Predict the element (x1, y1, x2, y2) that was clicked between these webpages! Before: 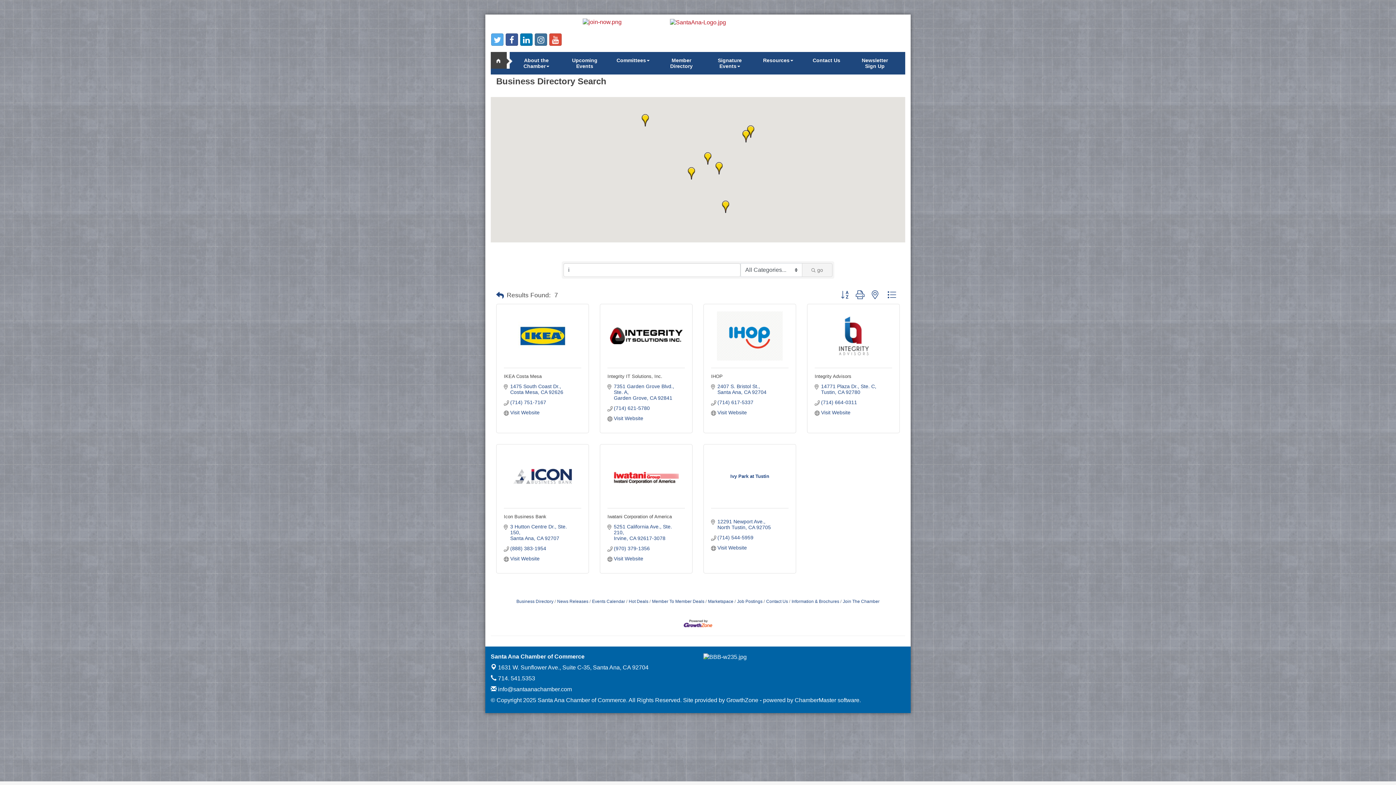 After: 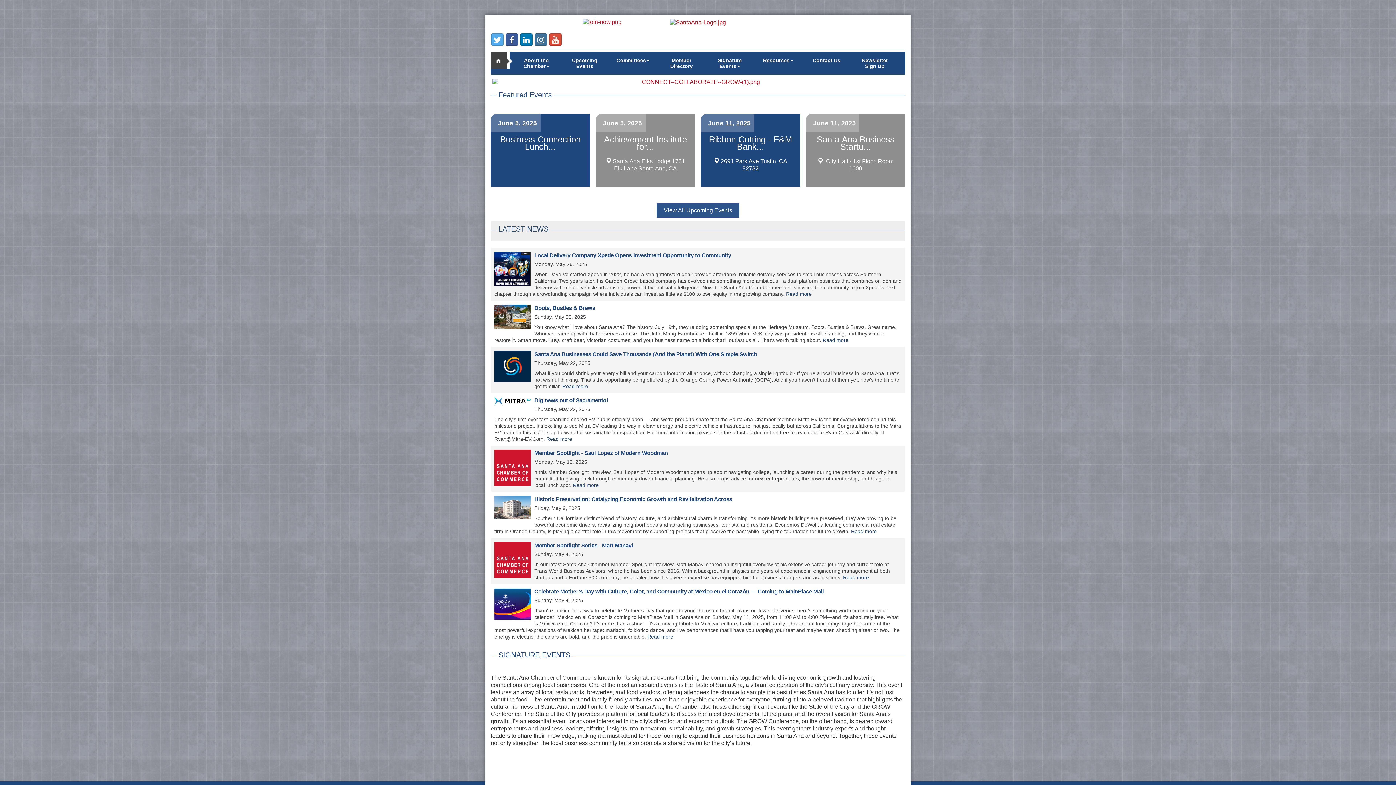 Action: label: home bbox: (490, 51, 512, 68)